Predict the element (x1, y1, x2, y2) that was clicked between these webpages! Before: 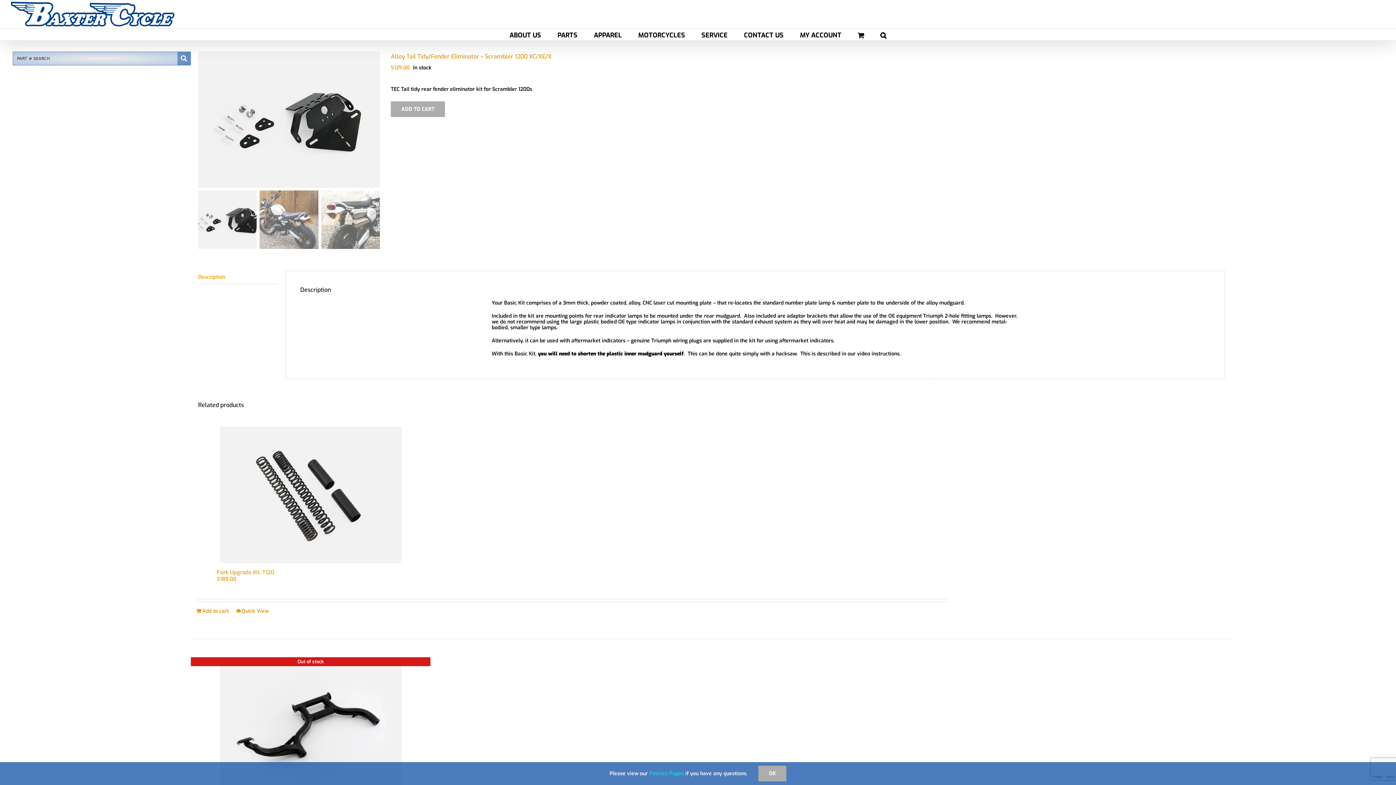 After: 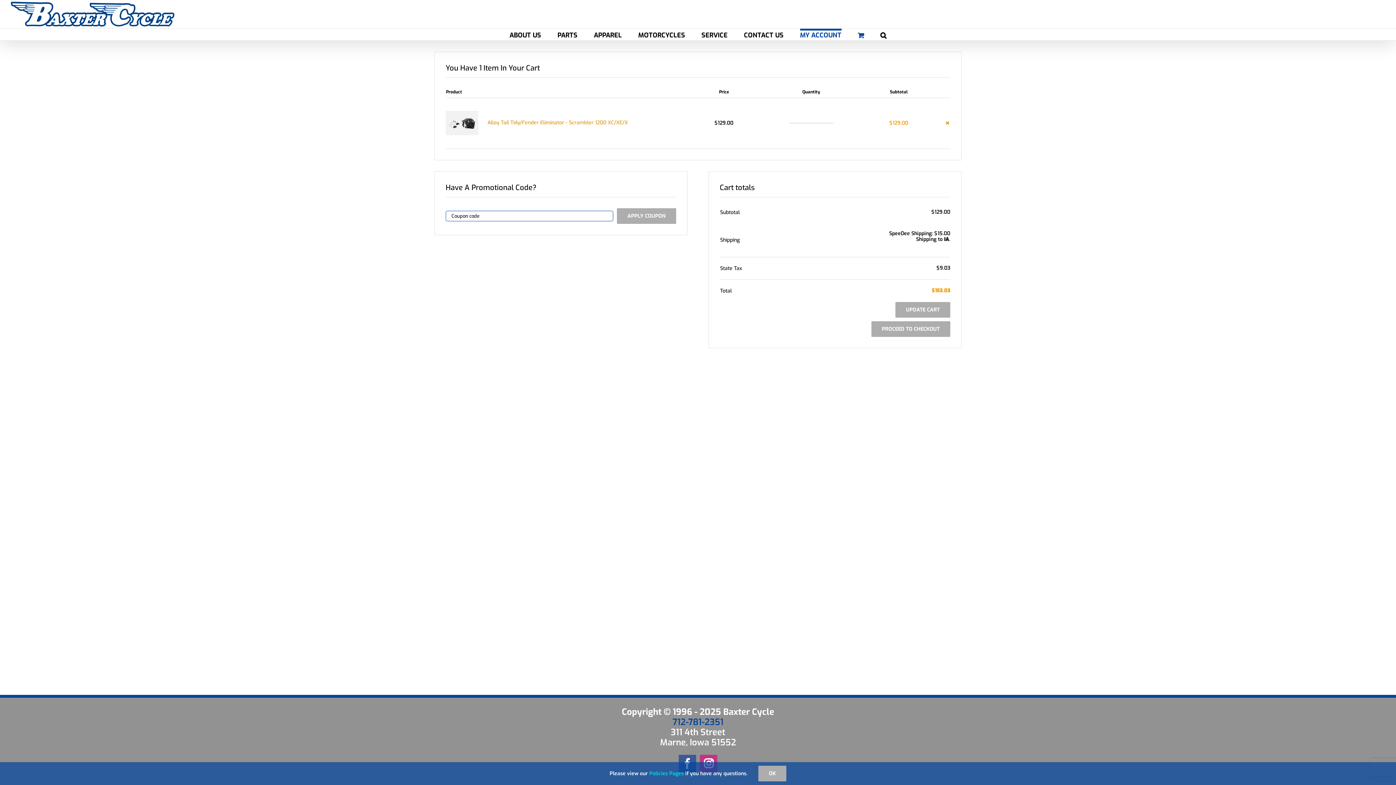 Action: label: ADD TO CART bbox: (390, 101, 445, 116)